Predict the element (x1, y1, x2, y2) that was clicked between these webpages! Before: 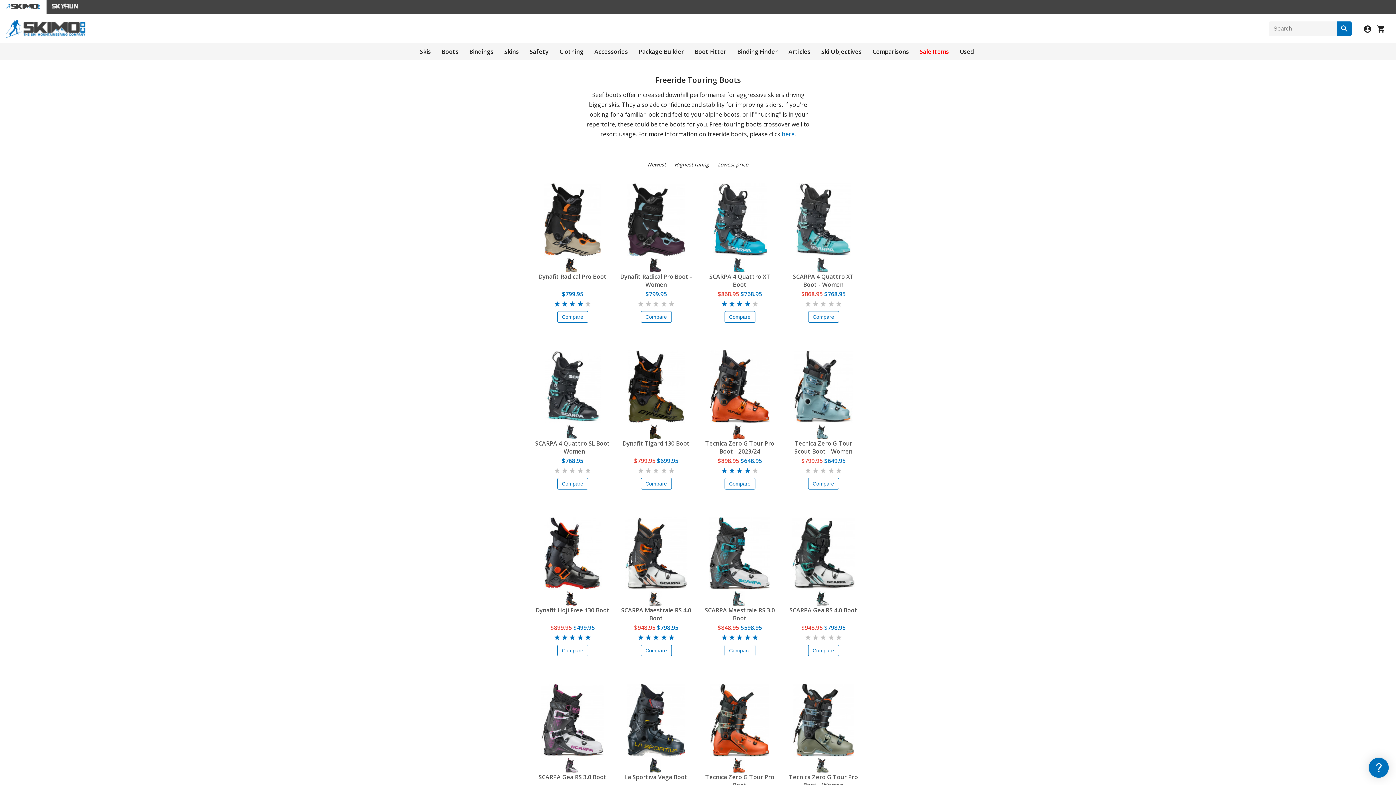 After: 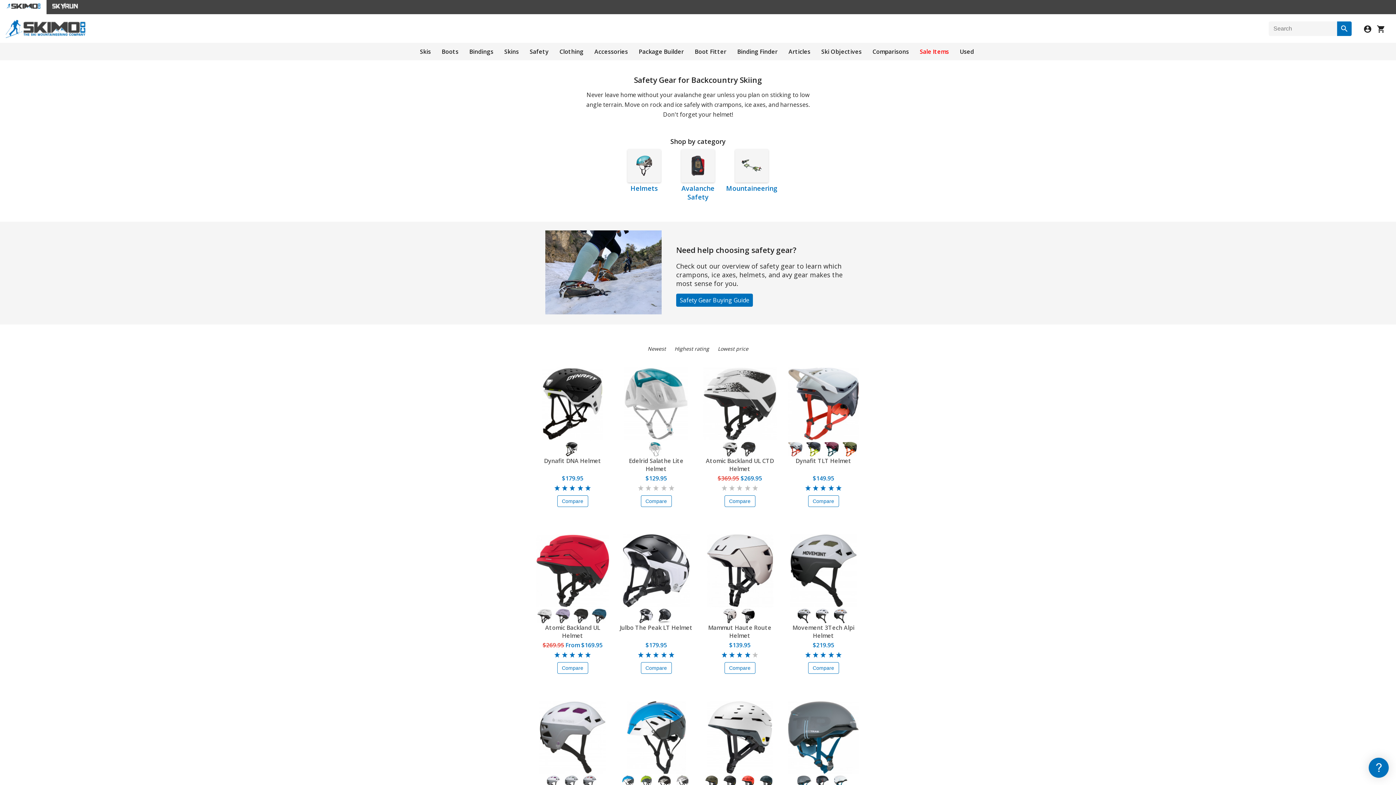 Action: label: Safety bbox: (529, 47, 548, 55)